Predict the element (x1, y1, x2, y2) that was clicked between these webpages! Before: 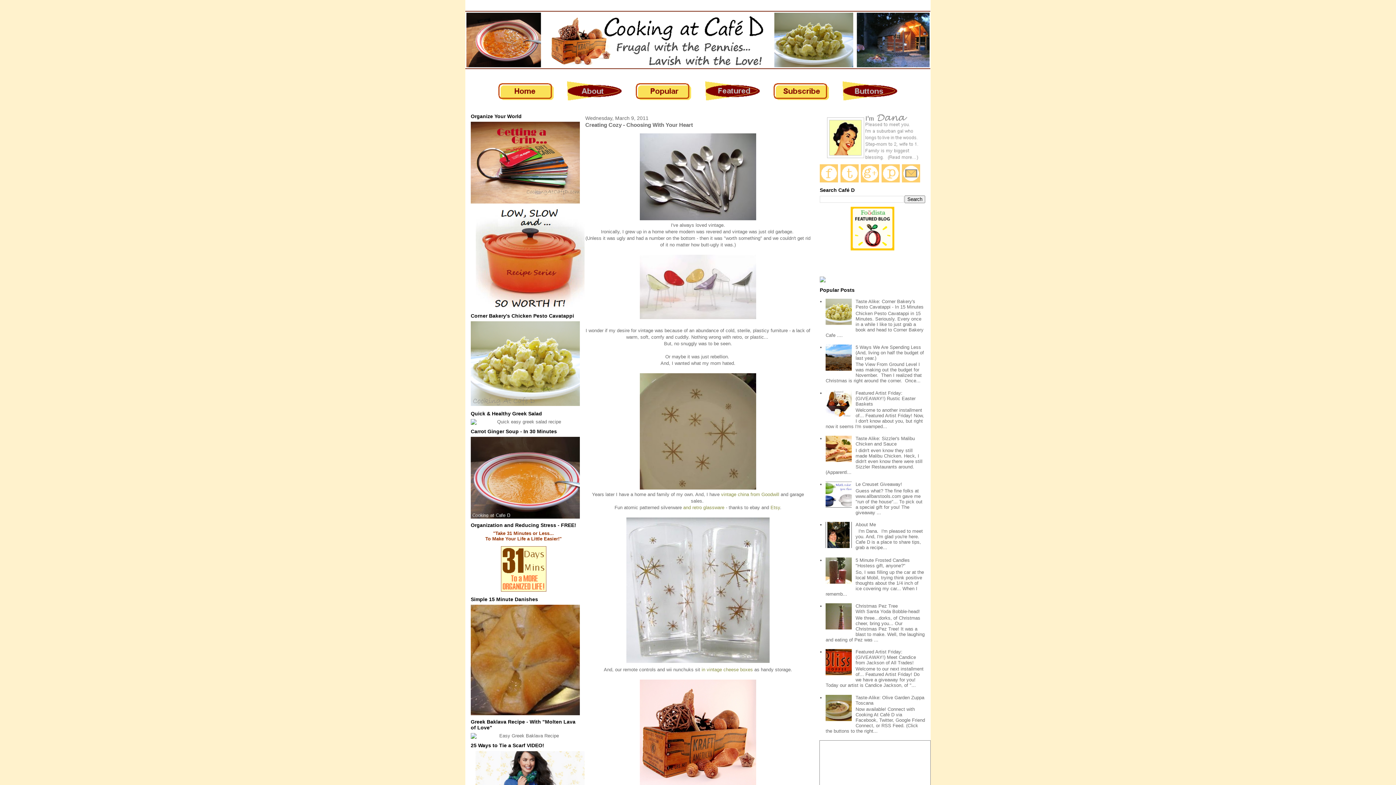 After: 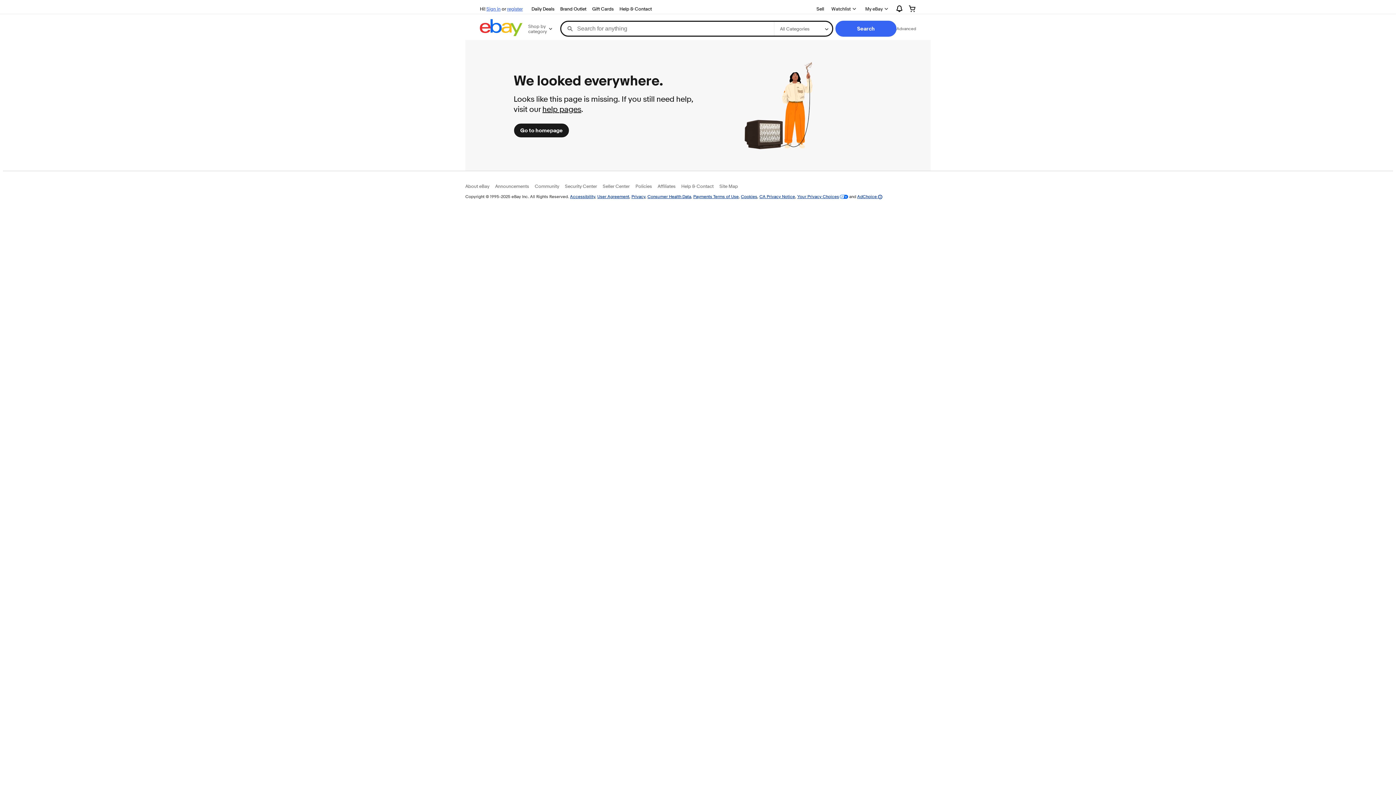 Action: bbox: (640, 216, 756, 221)